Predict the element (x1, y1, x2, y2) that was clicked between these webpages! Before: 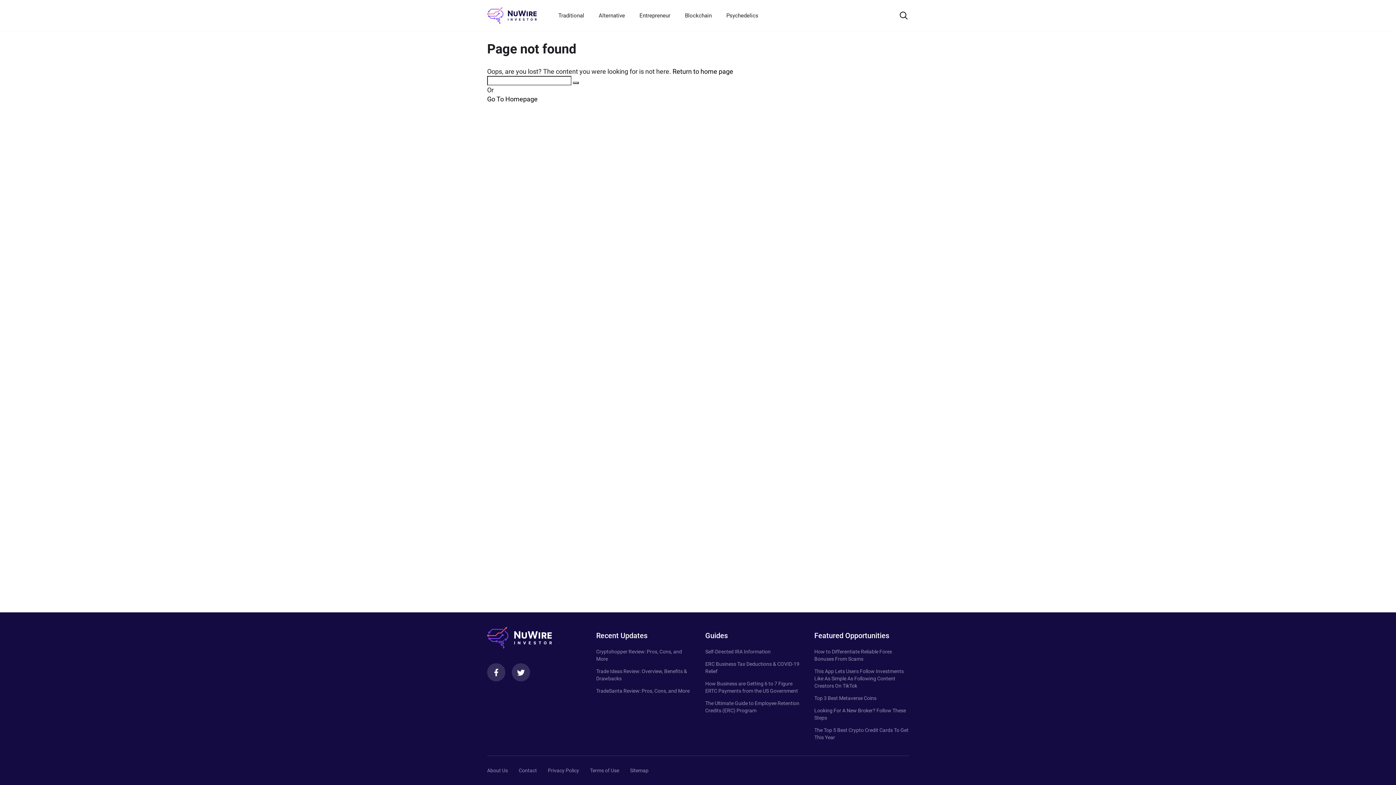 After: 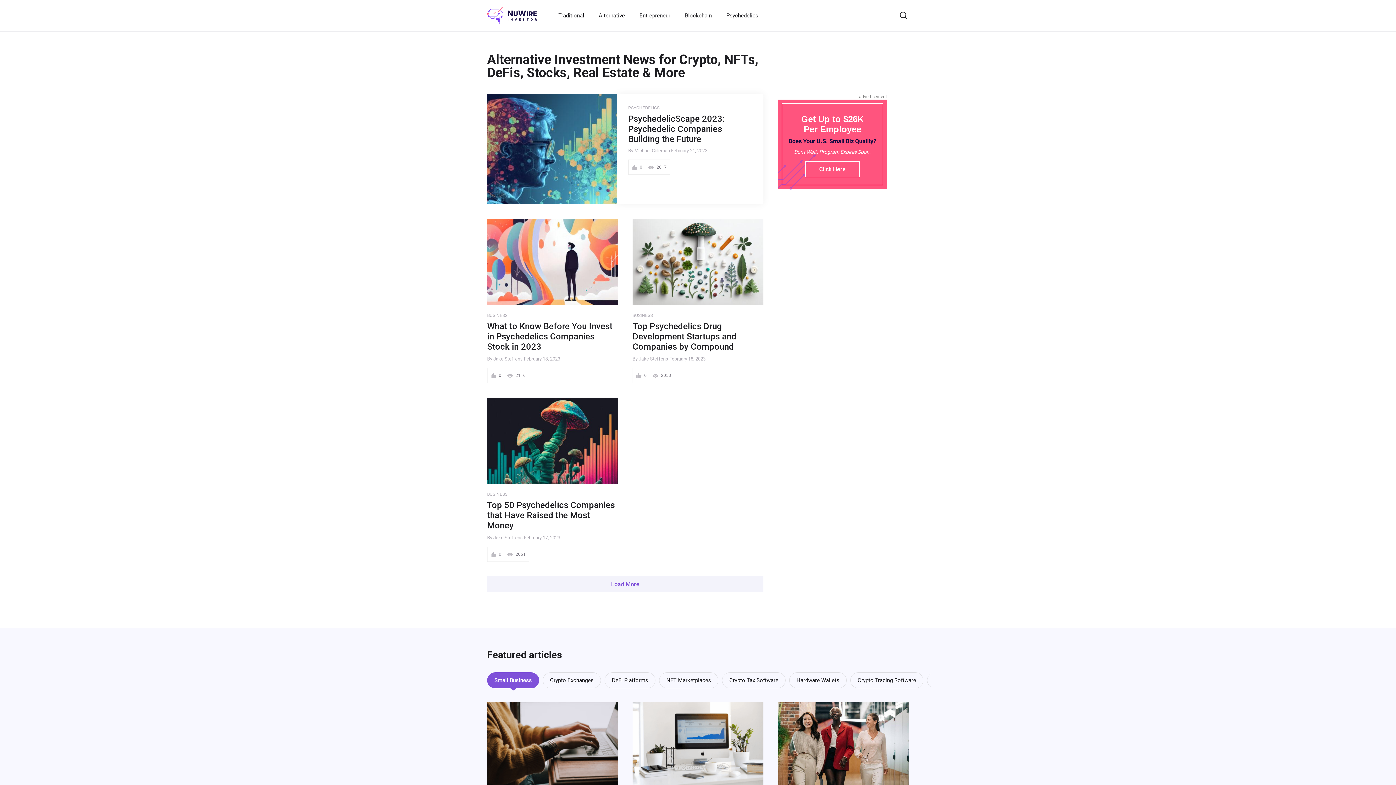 Action: bbox: (487, 6, 536, 24) label: NuWire investor